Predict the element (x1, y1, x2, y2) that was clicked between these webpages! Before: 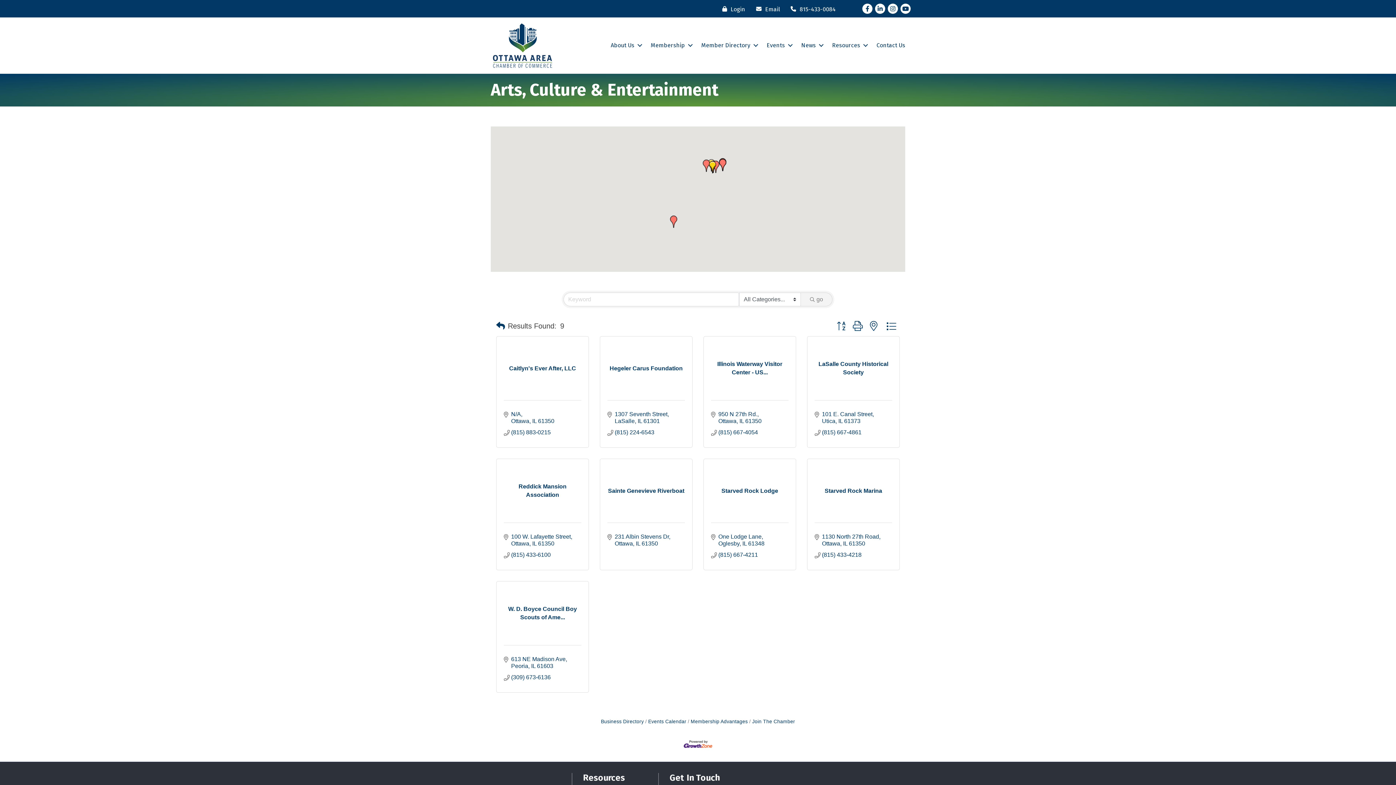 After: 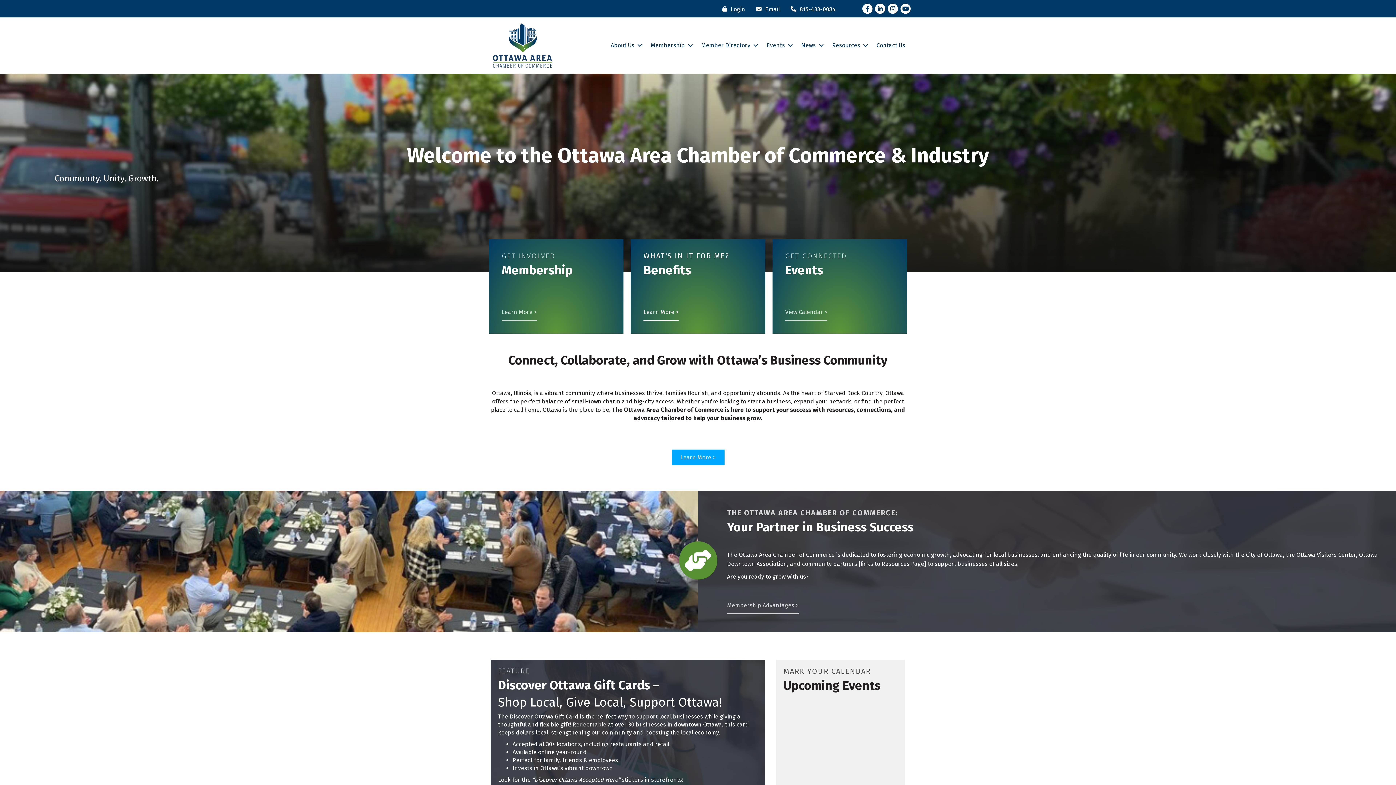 Action: label: Resources bbox: (826, 39, 870, 52)